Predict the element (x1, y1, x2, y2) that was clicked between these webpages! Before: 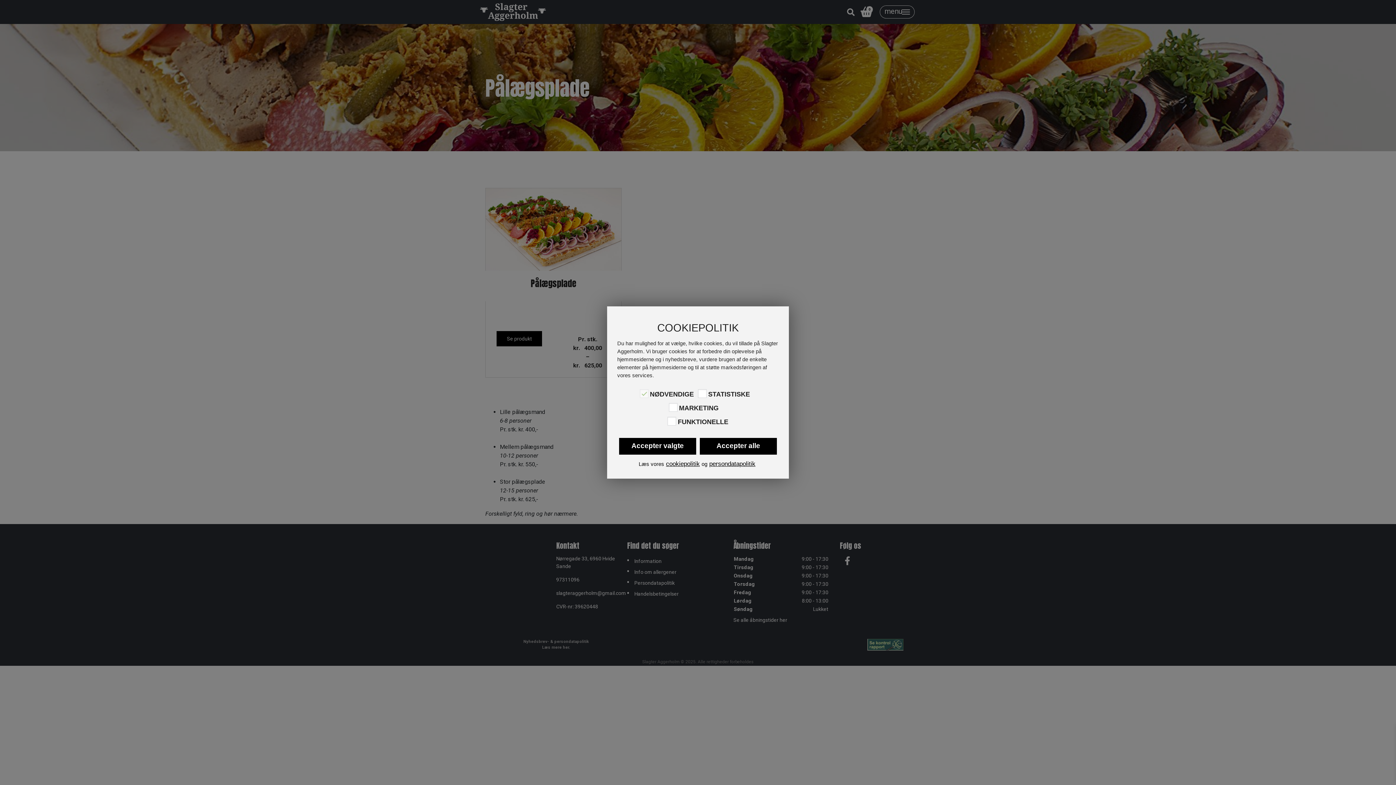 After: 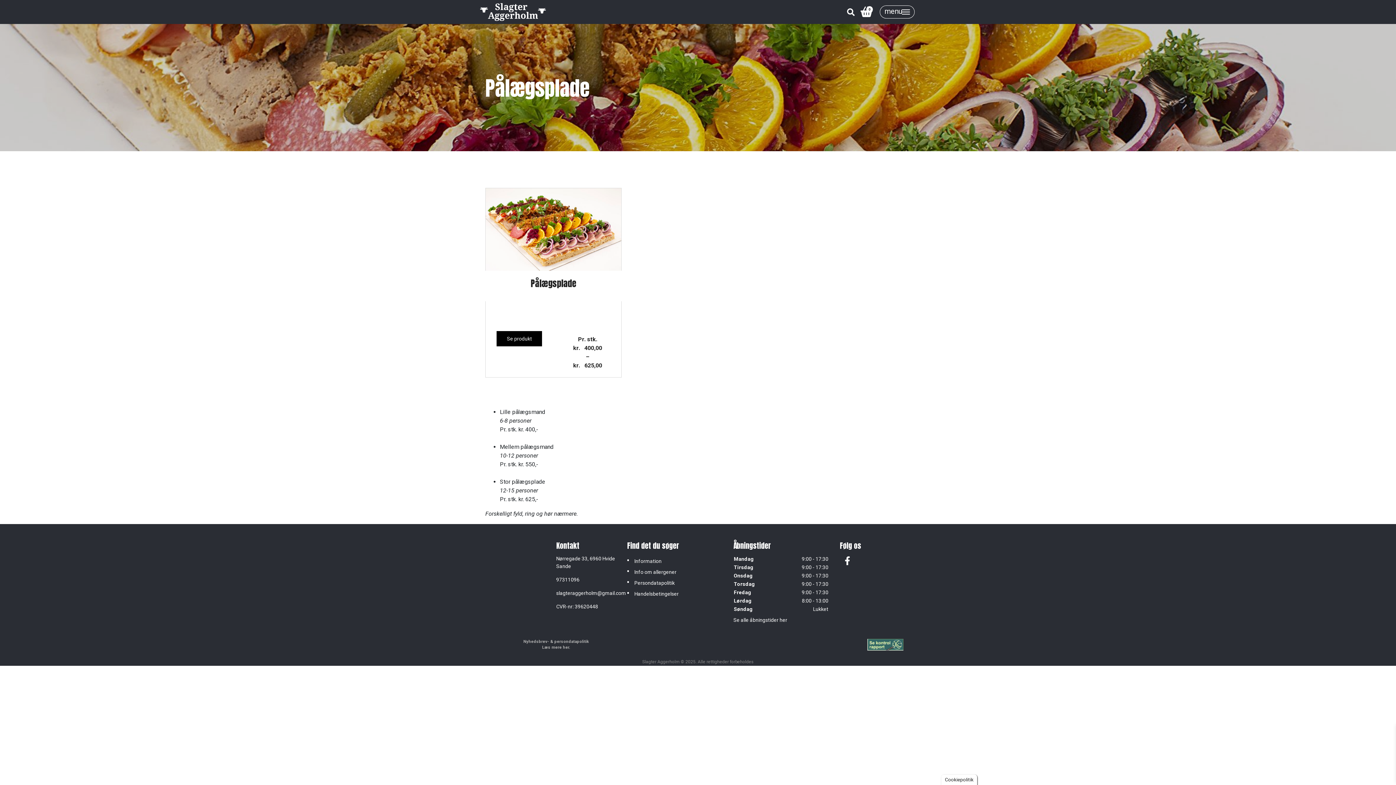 Action: label: Accepter valgte bbox: (619, 438, 696, 454)